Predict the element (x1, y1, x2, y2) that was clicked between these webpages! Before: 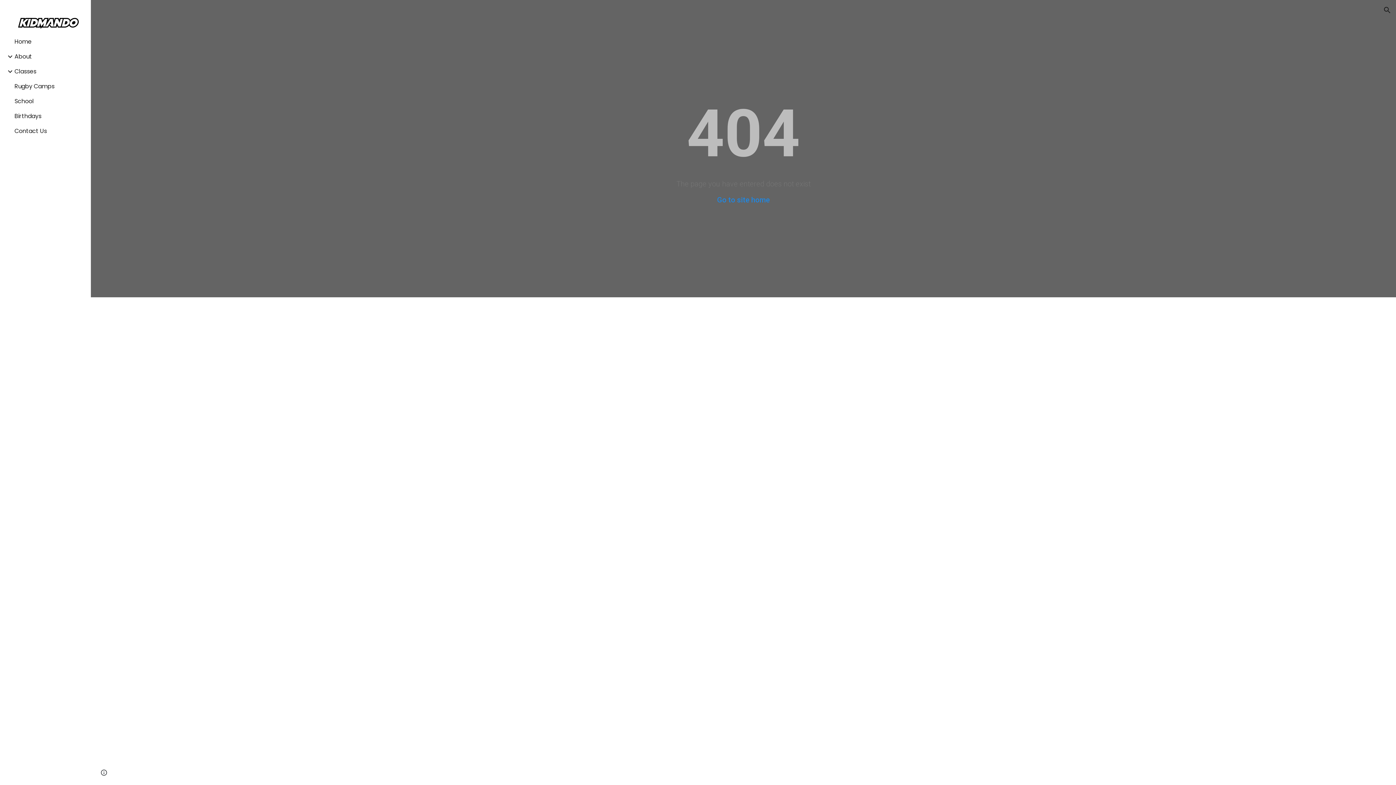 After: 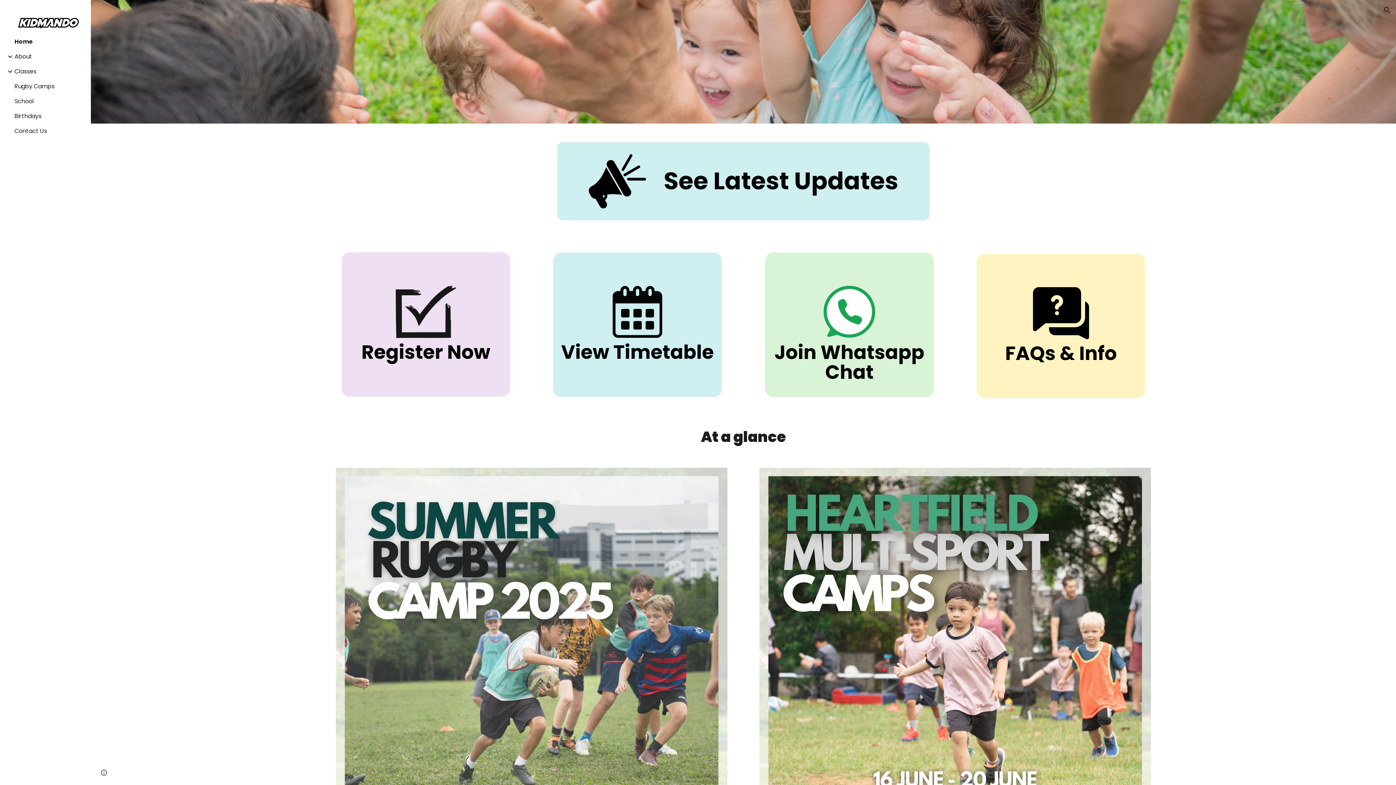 Action: label: Go to site home bbox: (717, 195, 770, 204)